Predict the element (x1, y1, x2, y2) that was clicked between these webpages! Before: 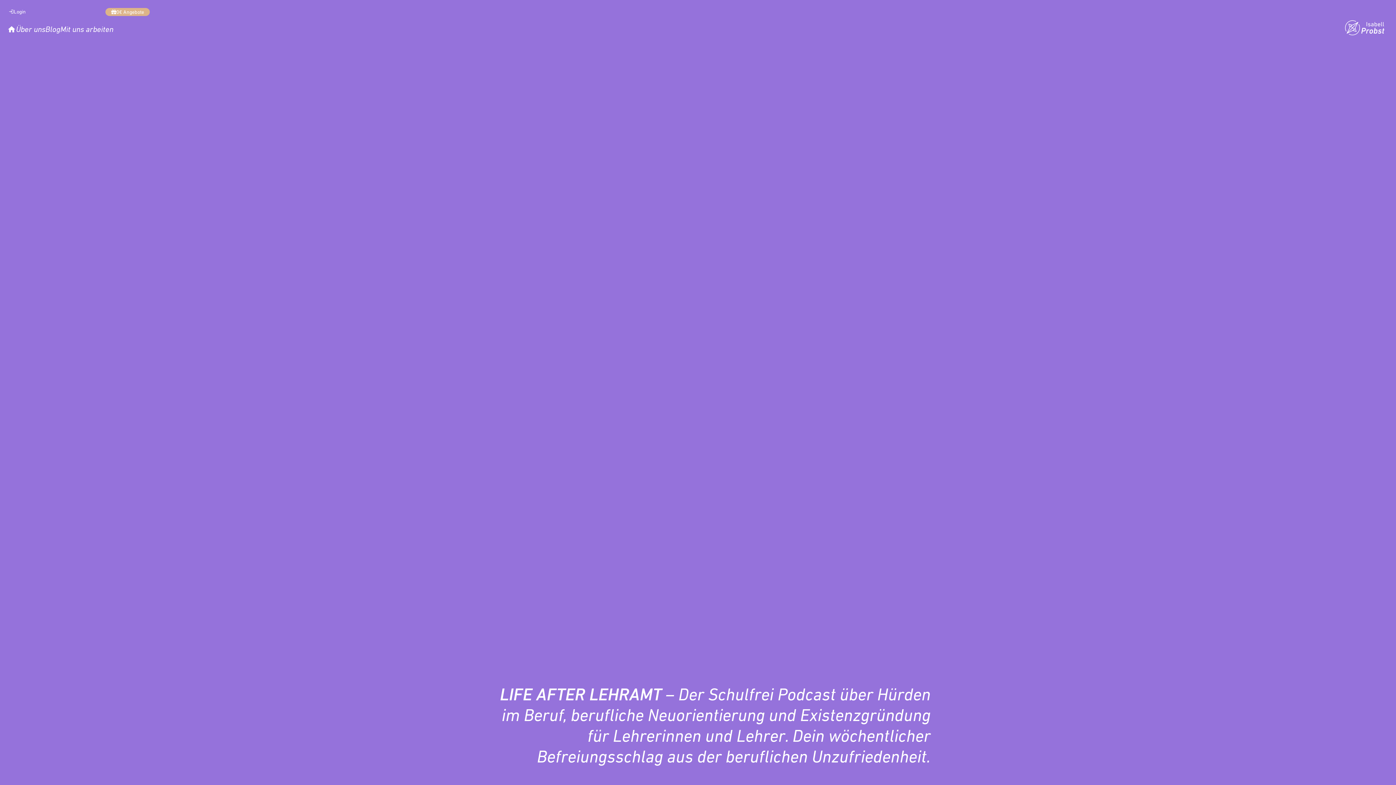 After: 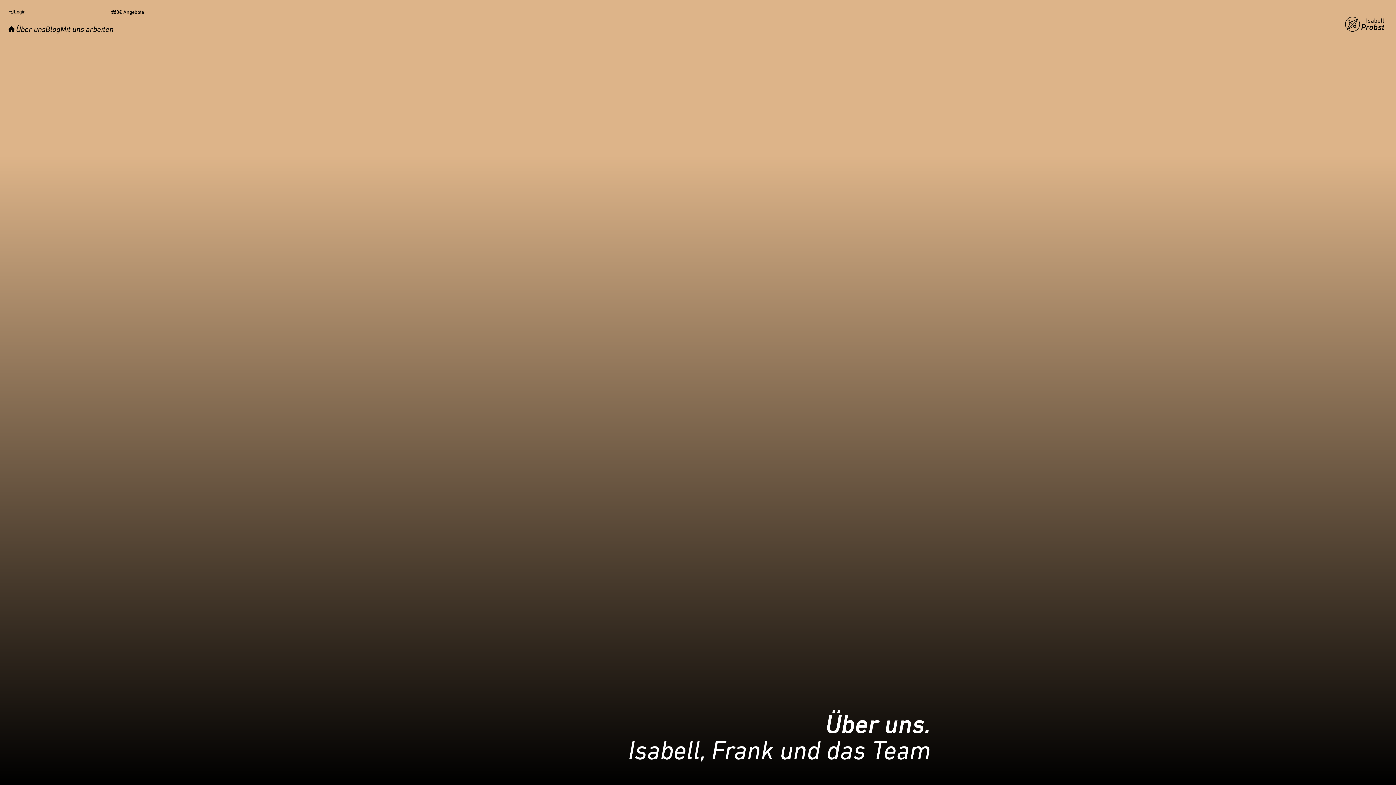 Action: label: Über uns bbox: (16, 25, 45, 33)